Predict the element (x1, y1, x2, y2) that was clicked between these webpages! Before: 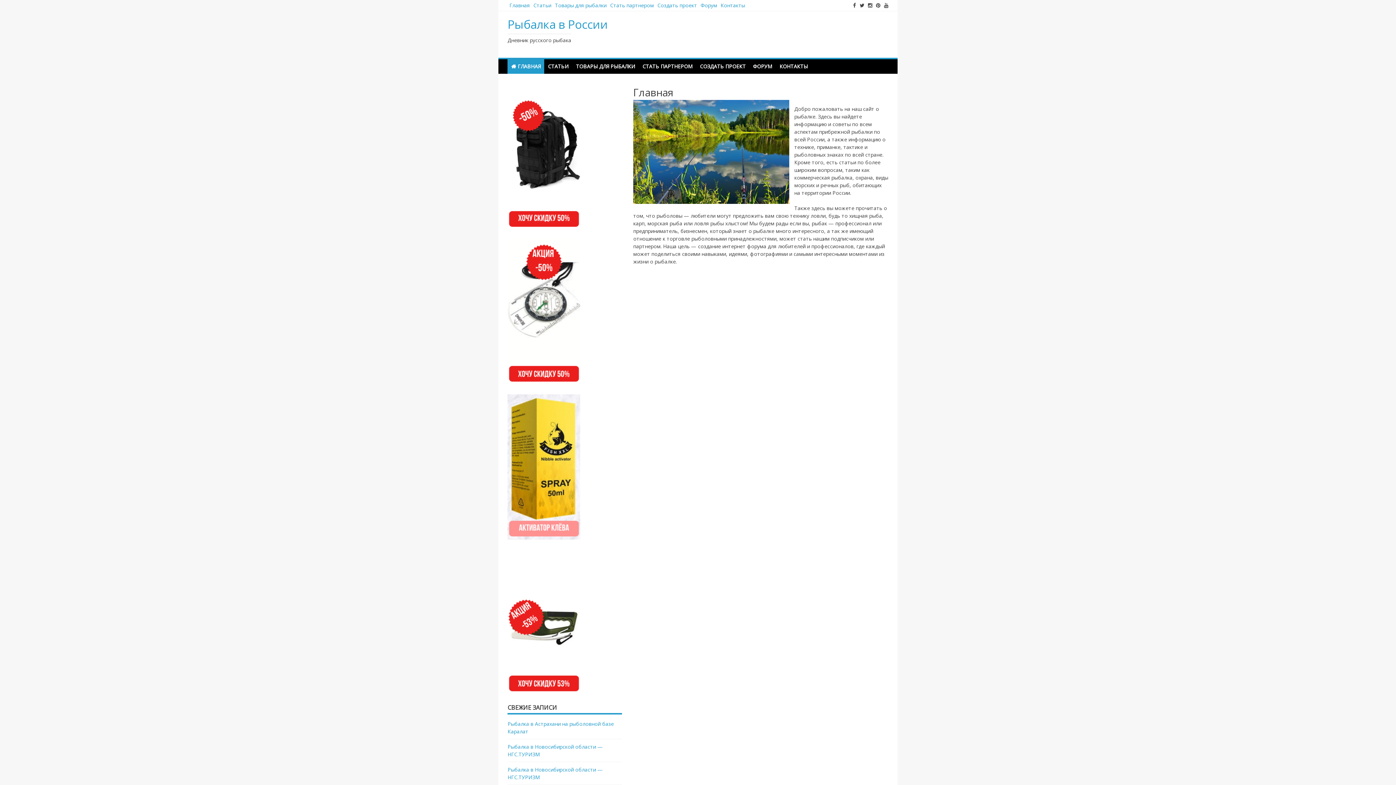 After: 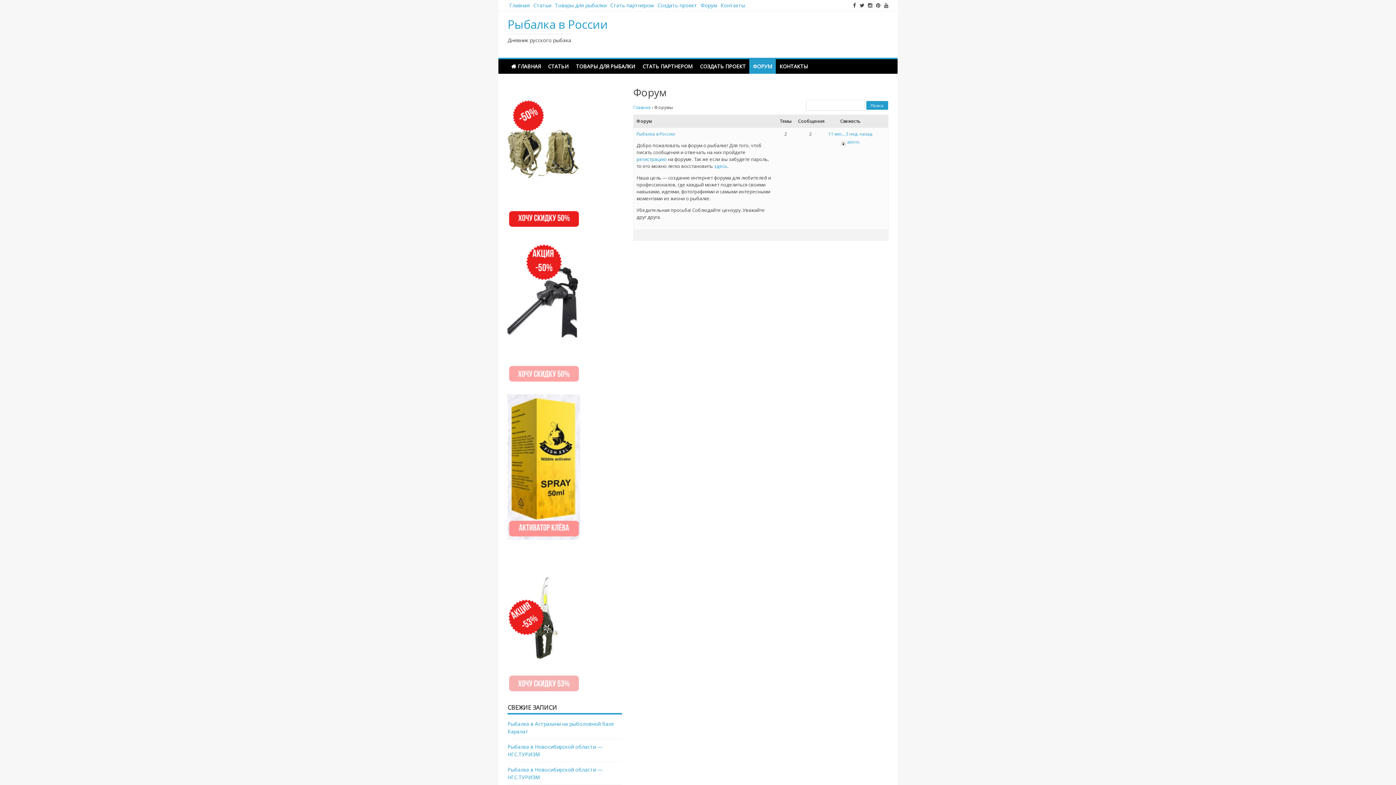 Action: bbox: (699, 0, 719, 10) label: Форум